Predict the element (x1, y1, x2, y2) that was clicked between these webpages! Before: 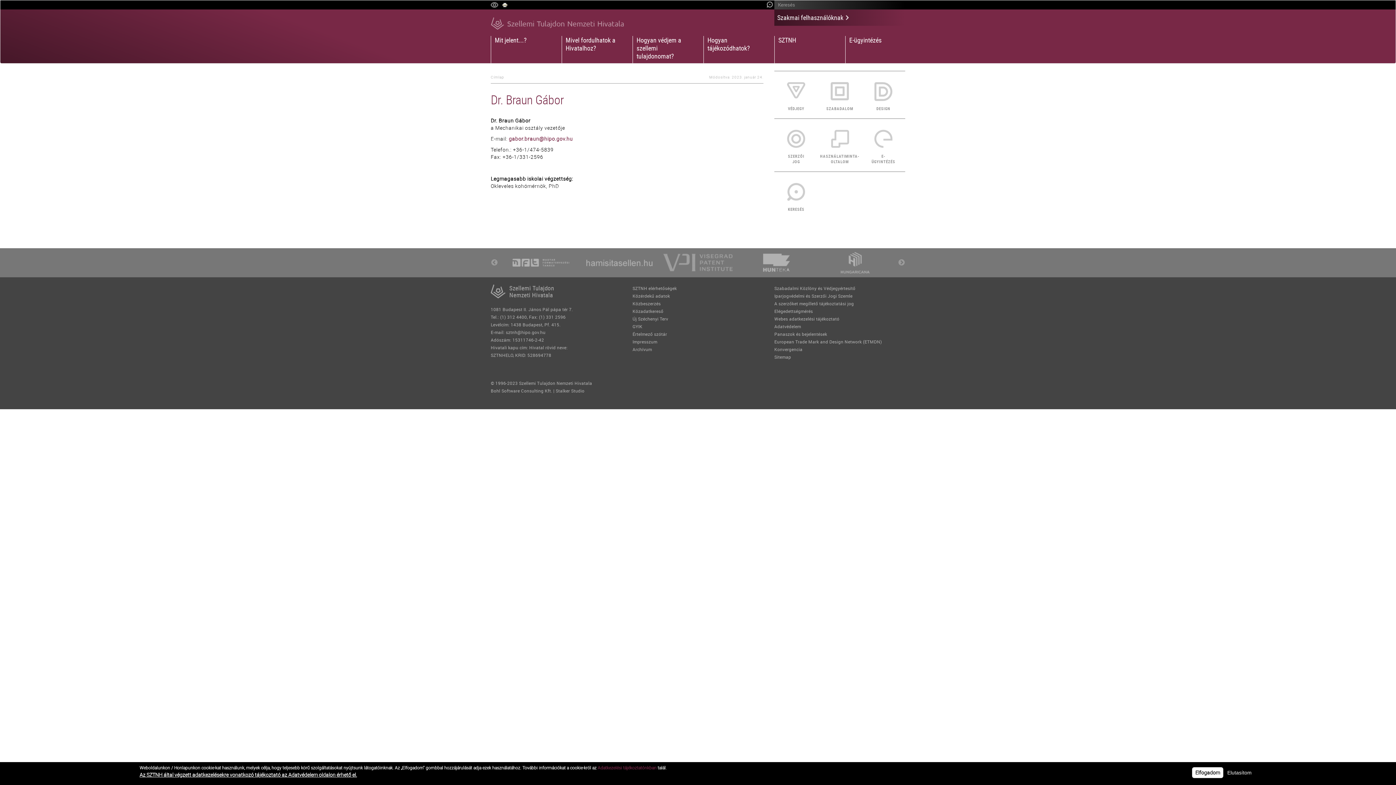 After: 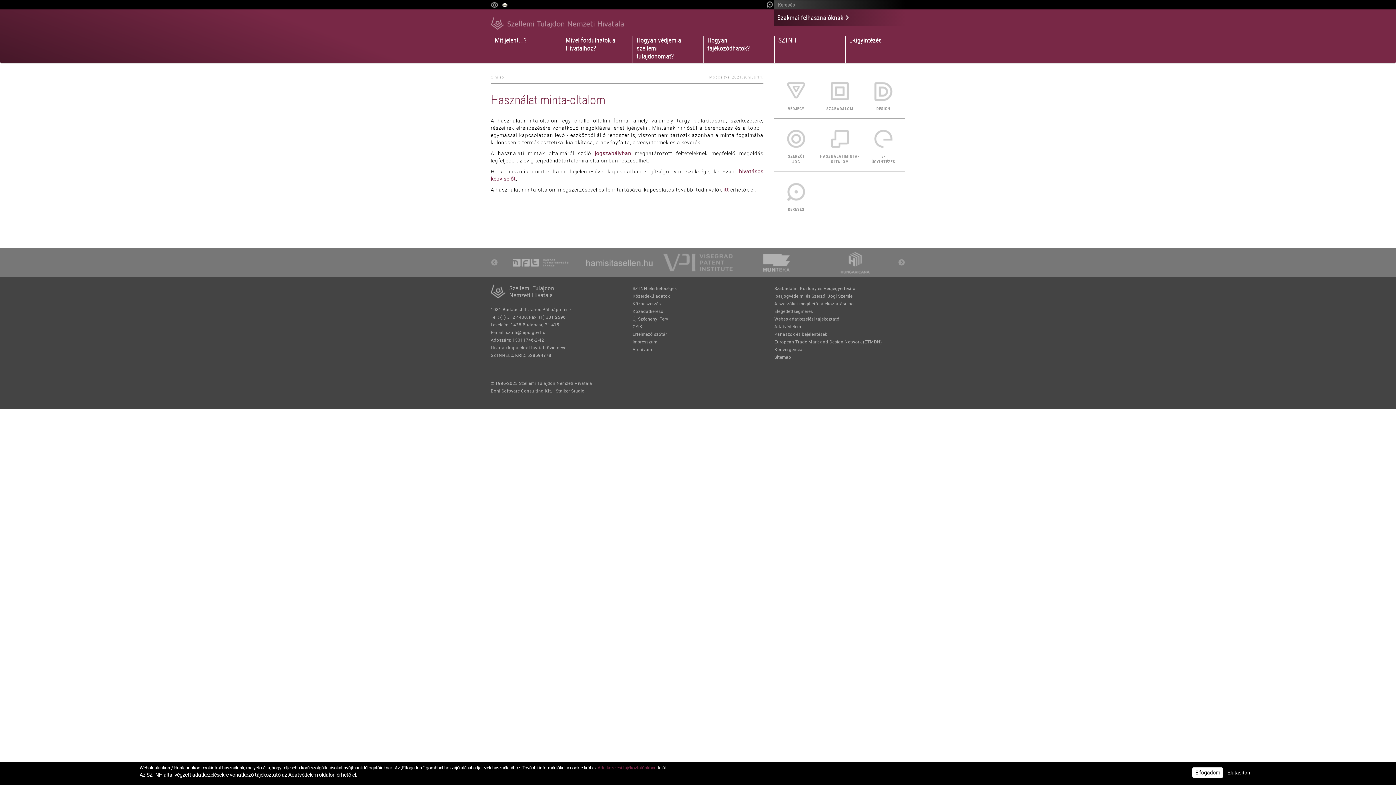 Action: label: HASZNÁLATIMINTA-OLTALOM bbox: (820, 122, 859, 164)